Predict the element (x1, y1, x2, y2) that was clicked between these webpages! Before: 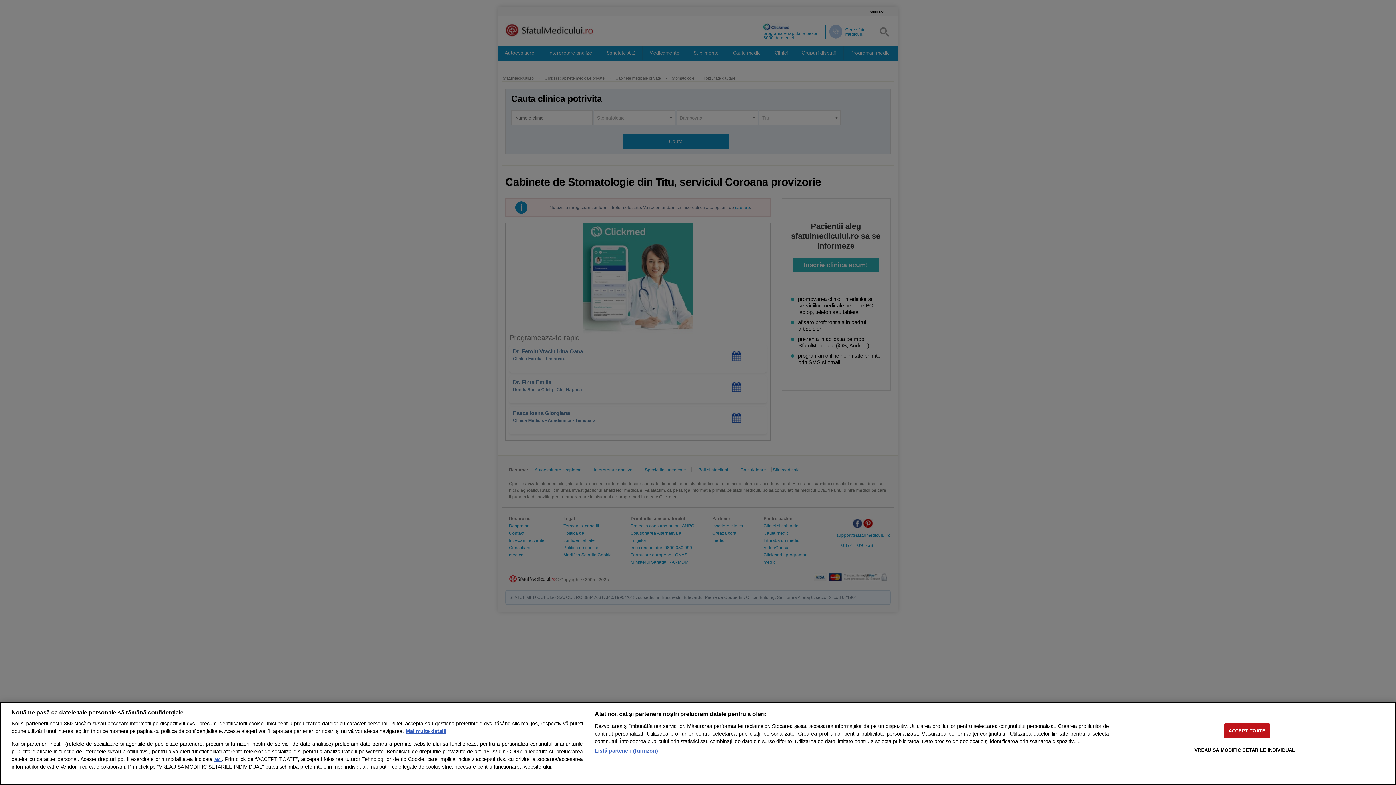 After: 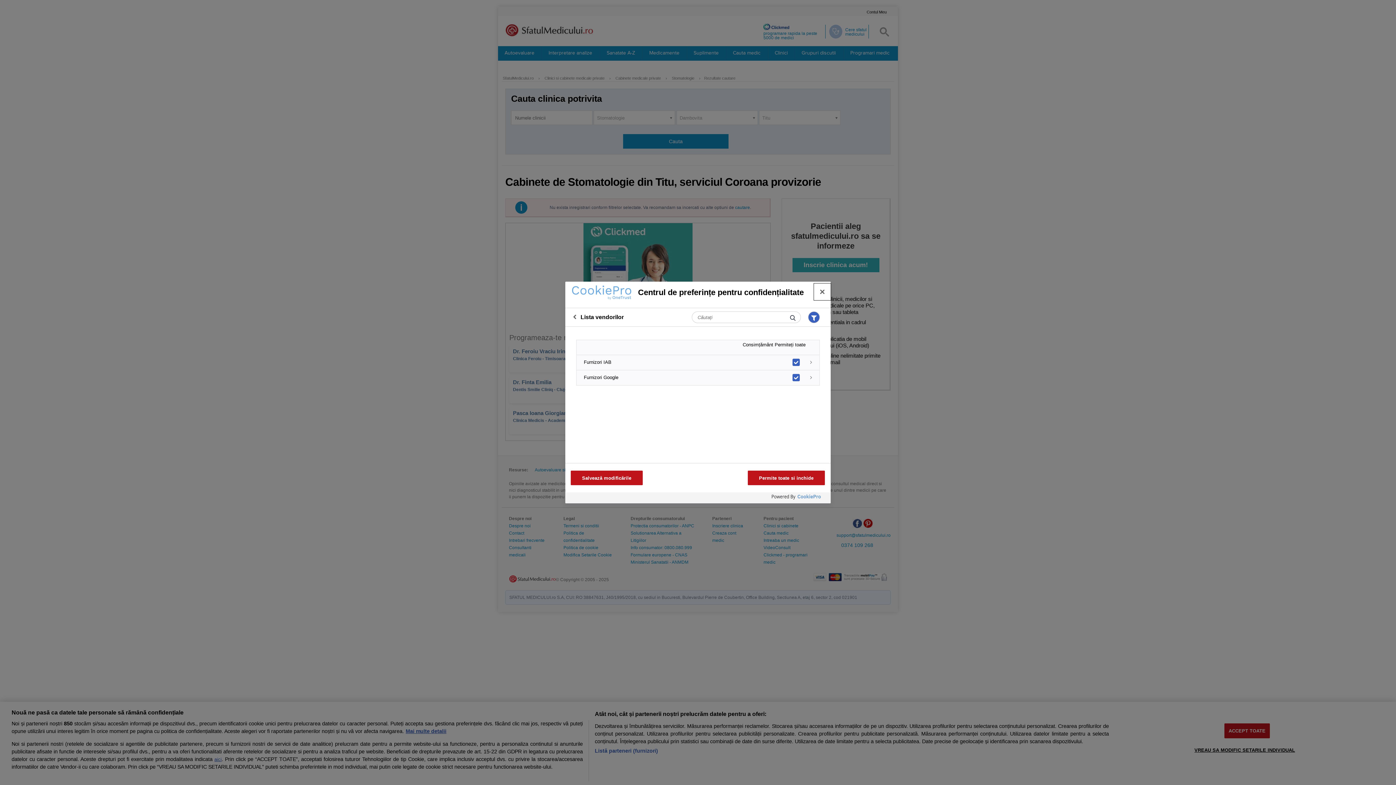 Action: label: Listă parteneri (furnizori) bbox: (594, 747, 658, 755)